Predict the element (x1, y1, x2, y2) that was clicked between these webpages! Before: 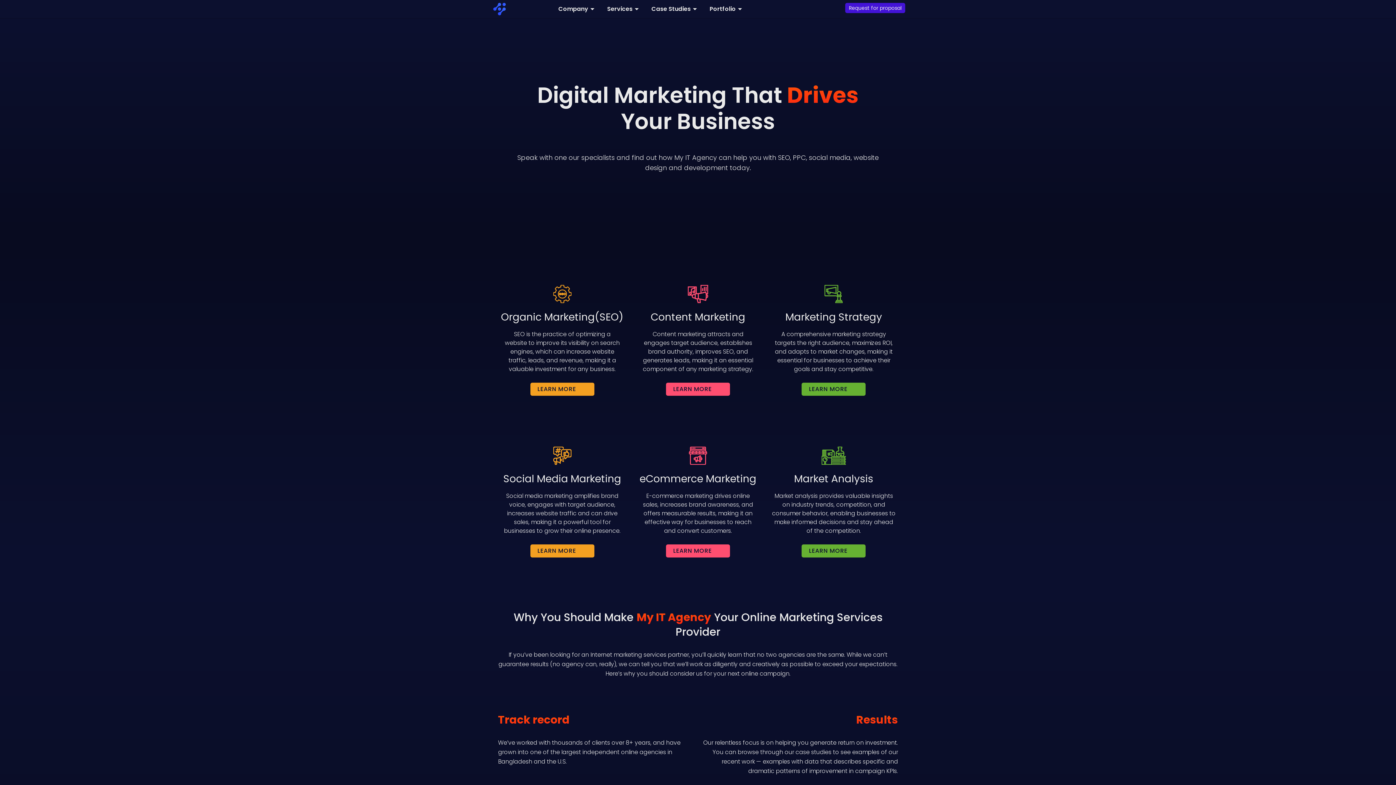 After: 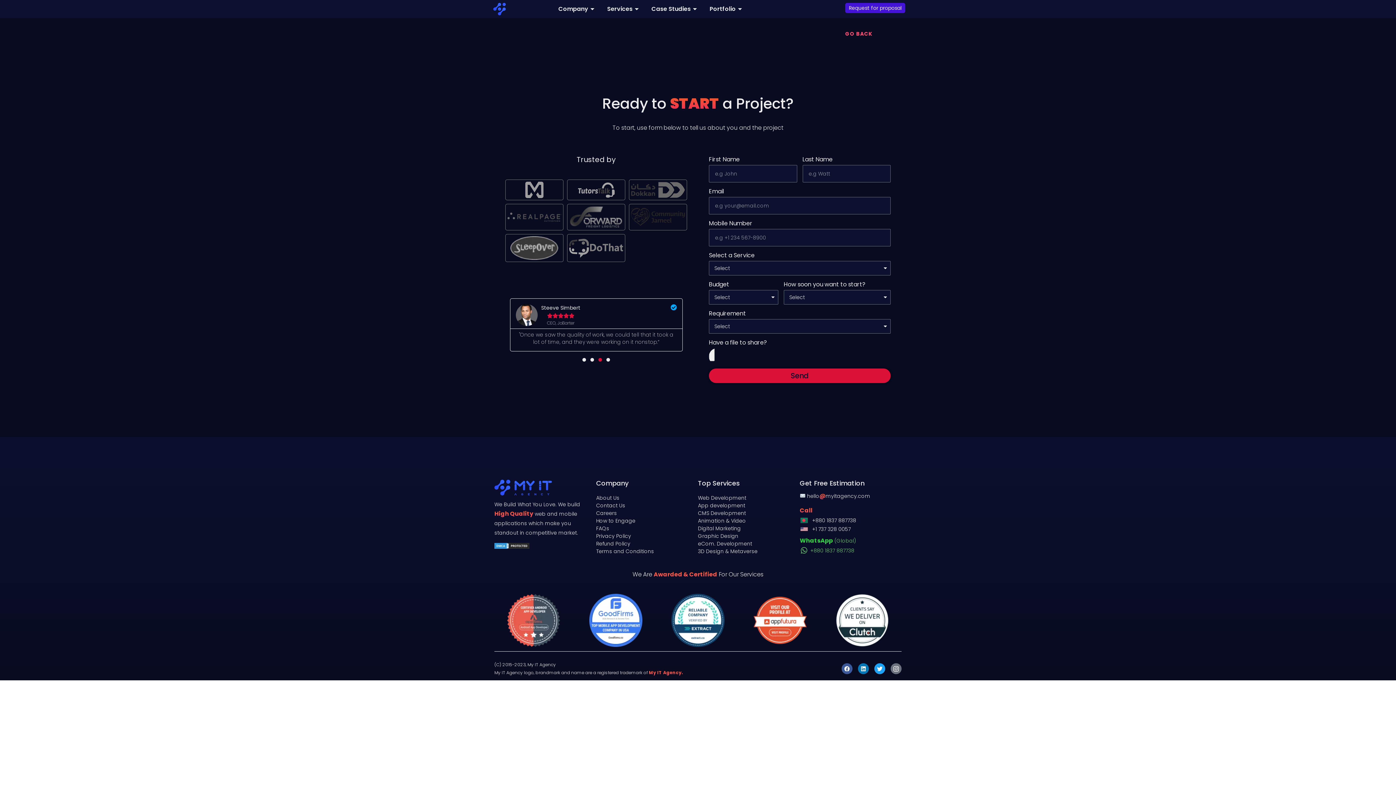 Action: label: Request for proposal bbox: (845, 2, 905, 12)